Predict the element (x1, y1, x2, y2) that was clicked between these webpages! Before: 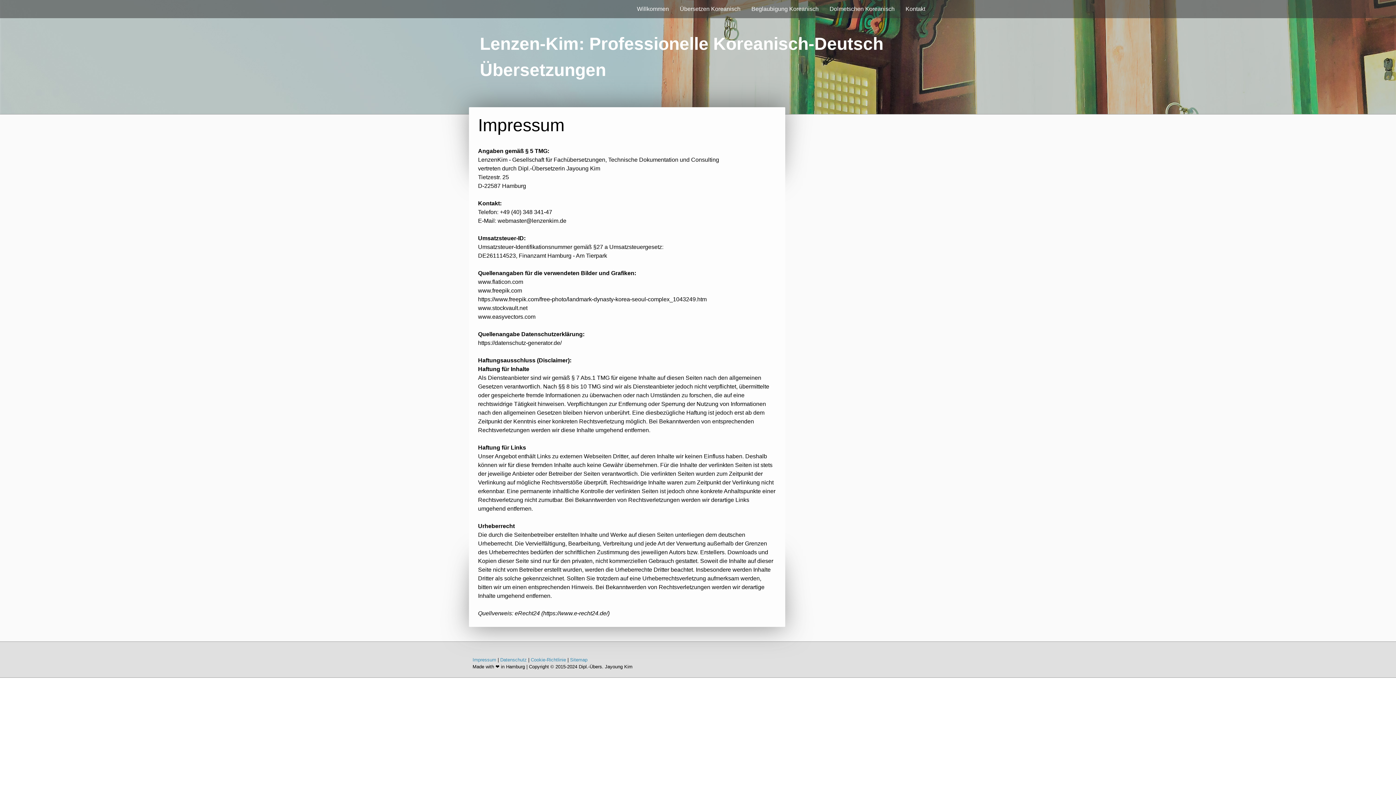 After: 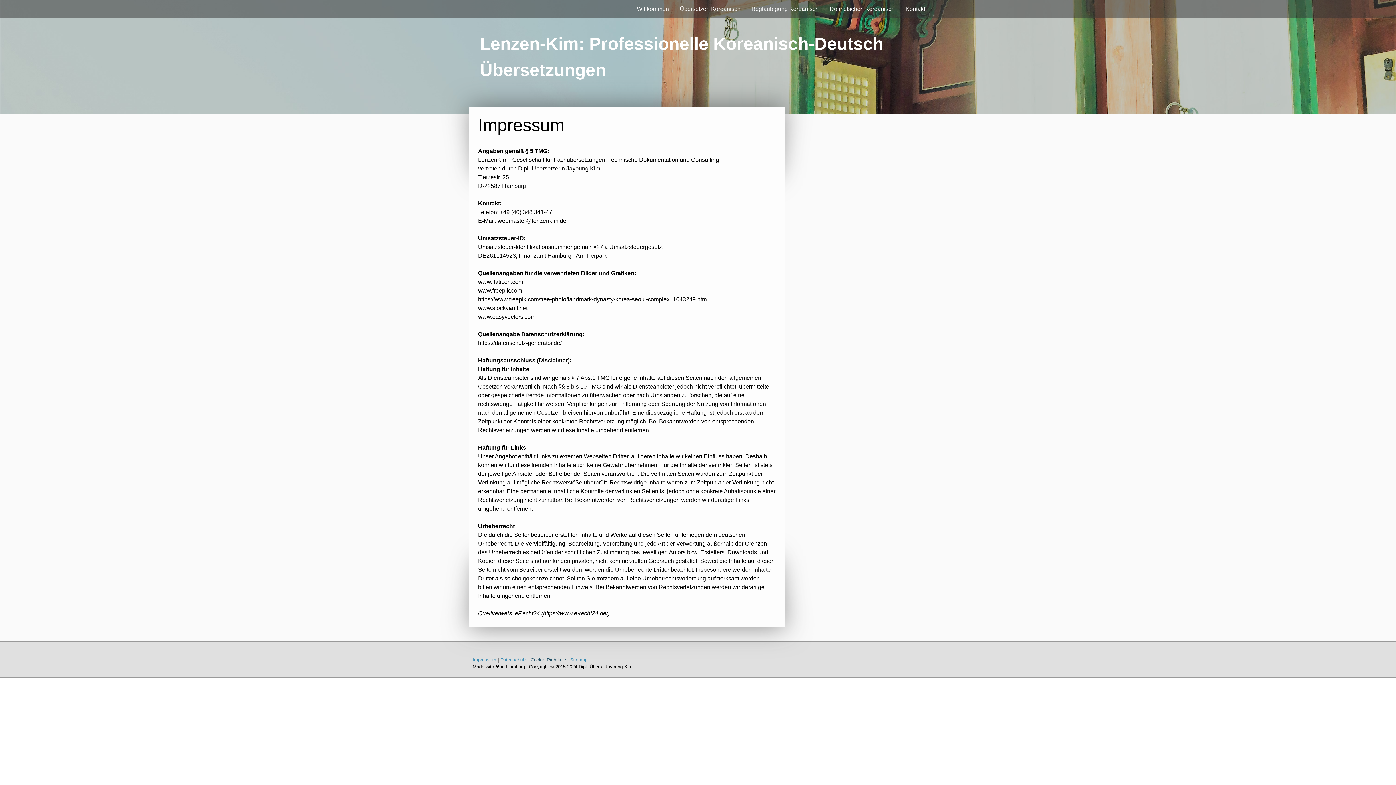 Action: bbox: (530, 657, 566, 662) label: Cookie-Richtlinie